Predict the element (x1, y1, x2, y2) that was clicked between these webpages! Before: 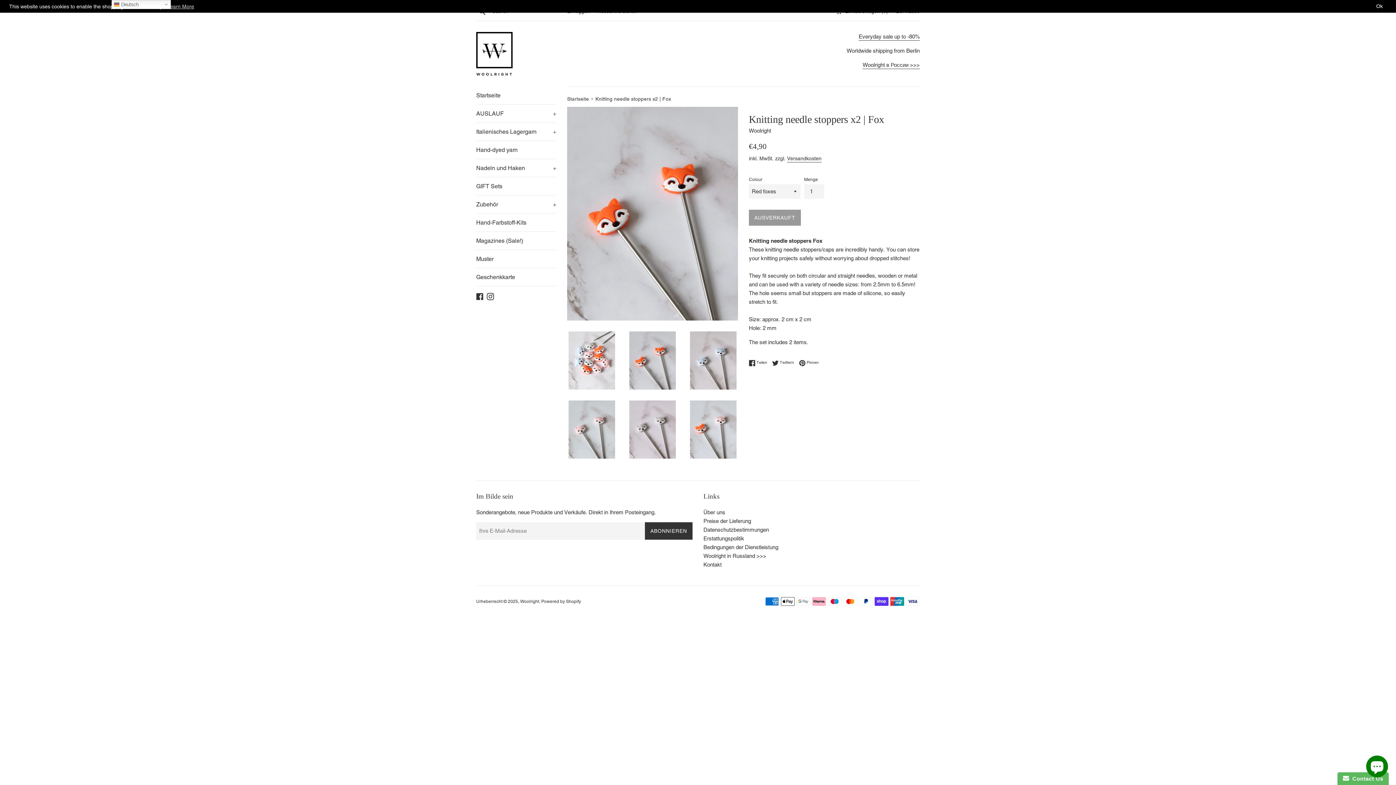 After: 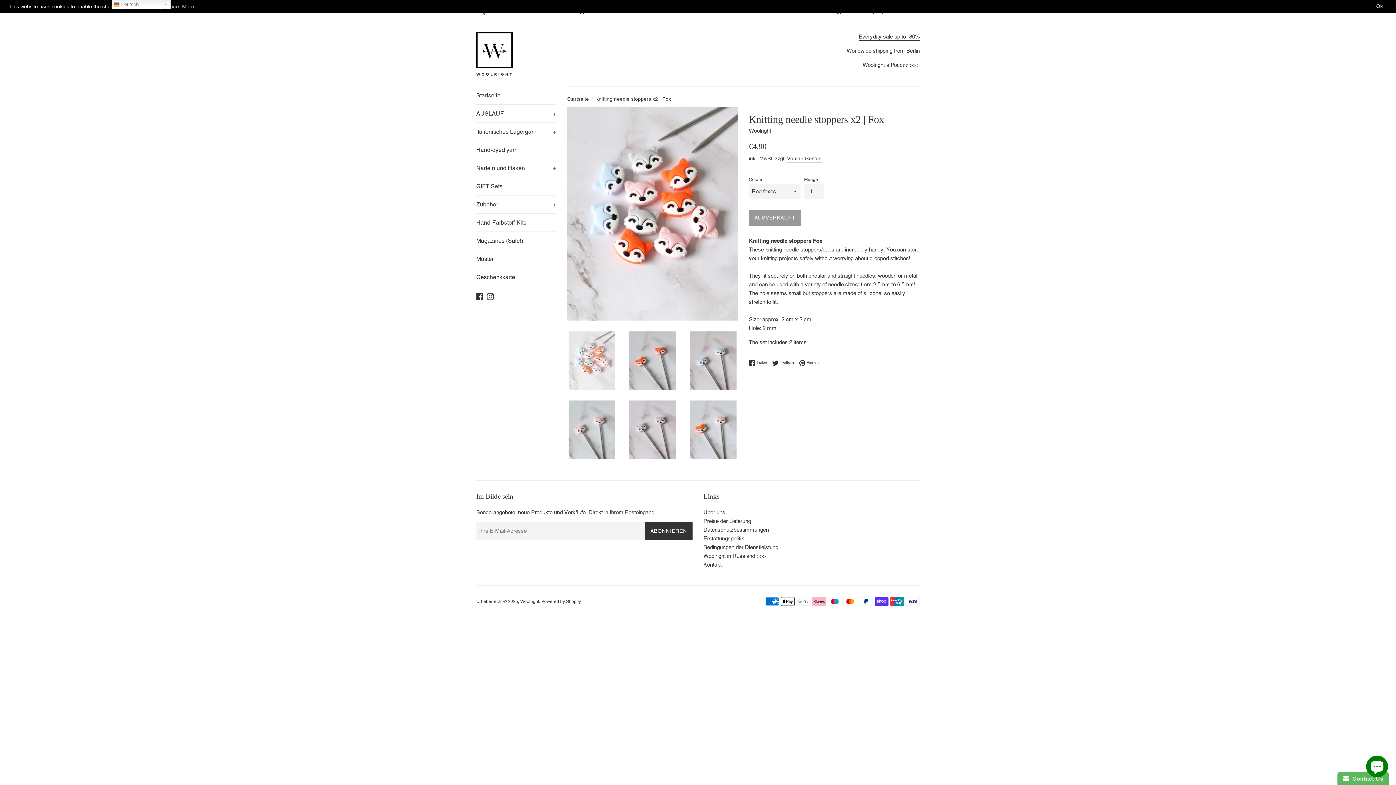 Action: bbox: (567, 331, 616, 389)